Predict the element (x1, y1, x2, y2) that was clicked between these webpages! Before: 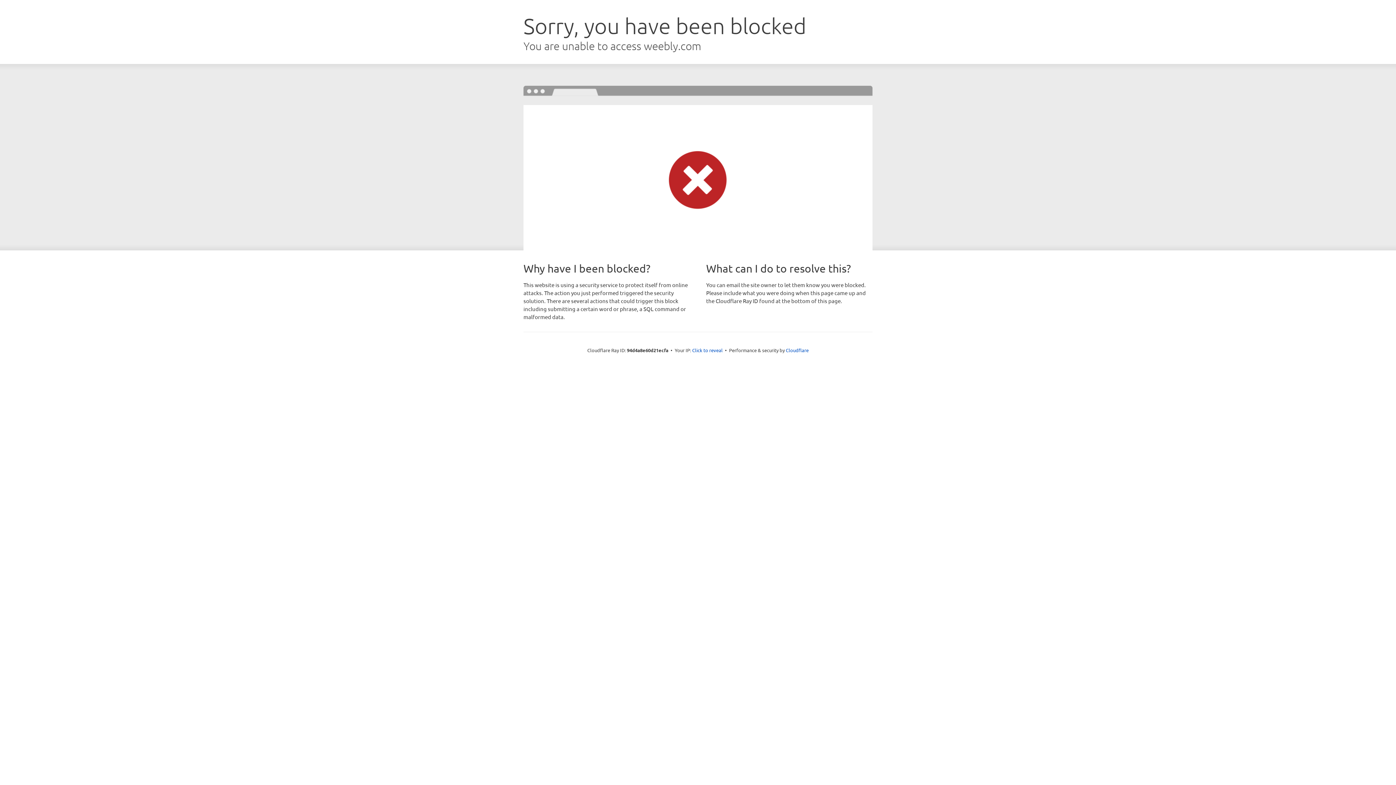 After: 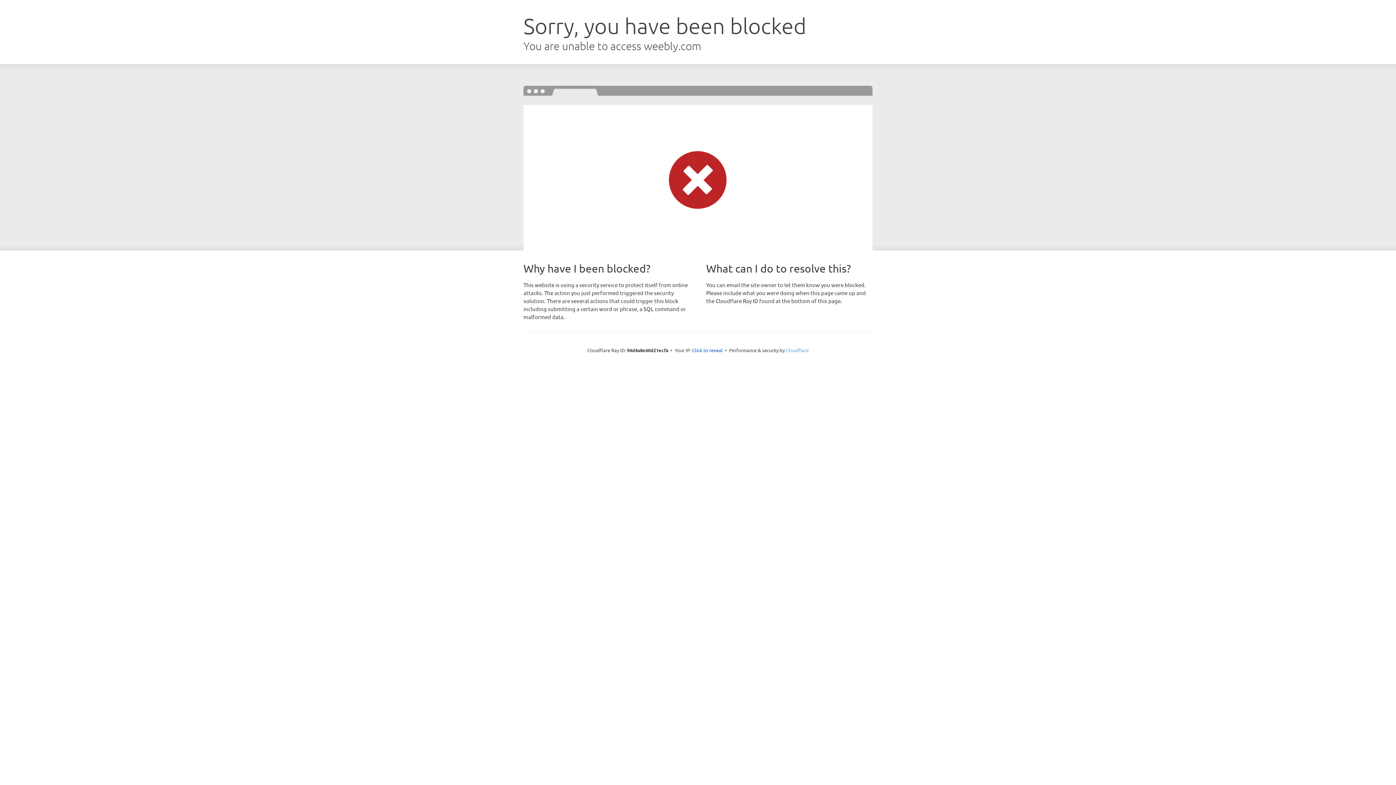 Action: label: Cloudflare bbox: (786, 347, 808, 353)